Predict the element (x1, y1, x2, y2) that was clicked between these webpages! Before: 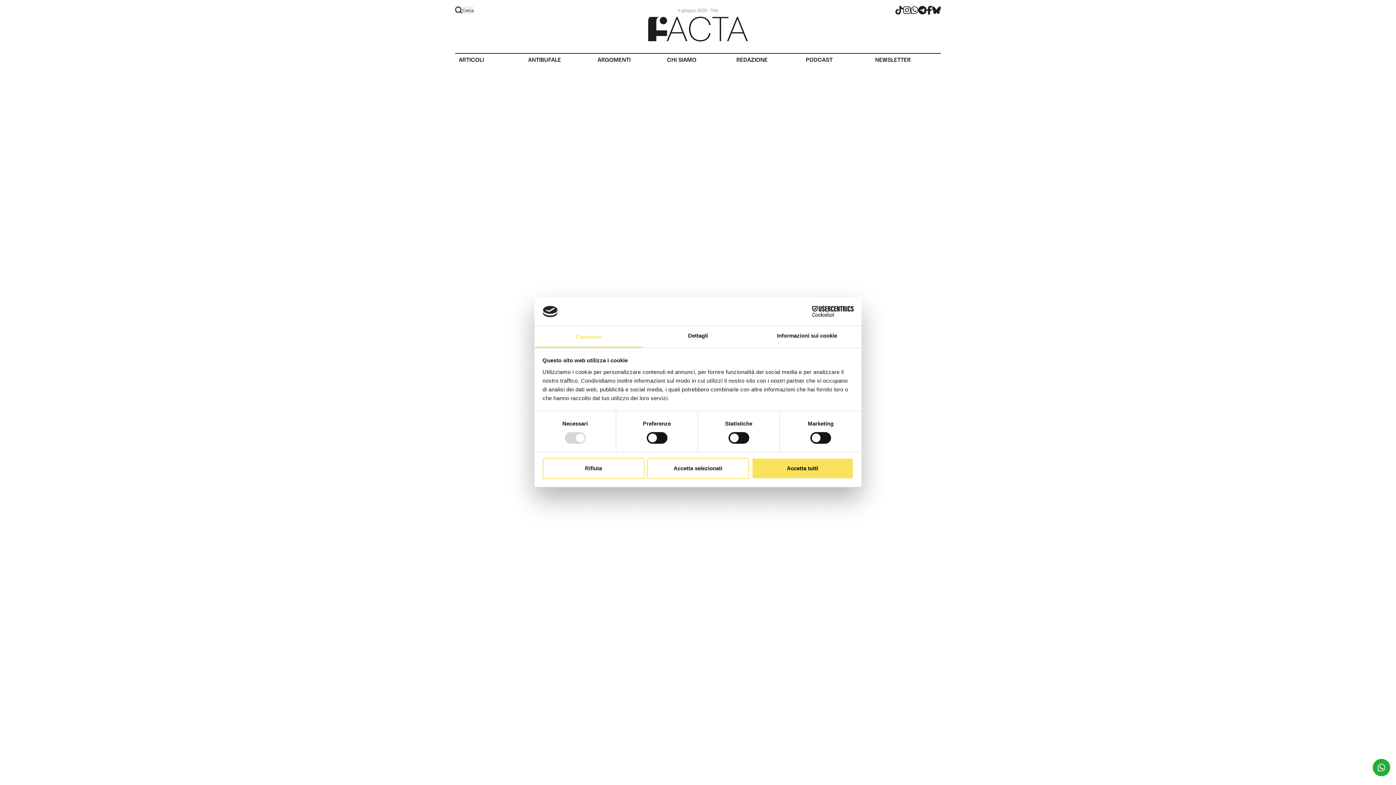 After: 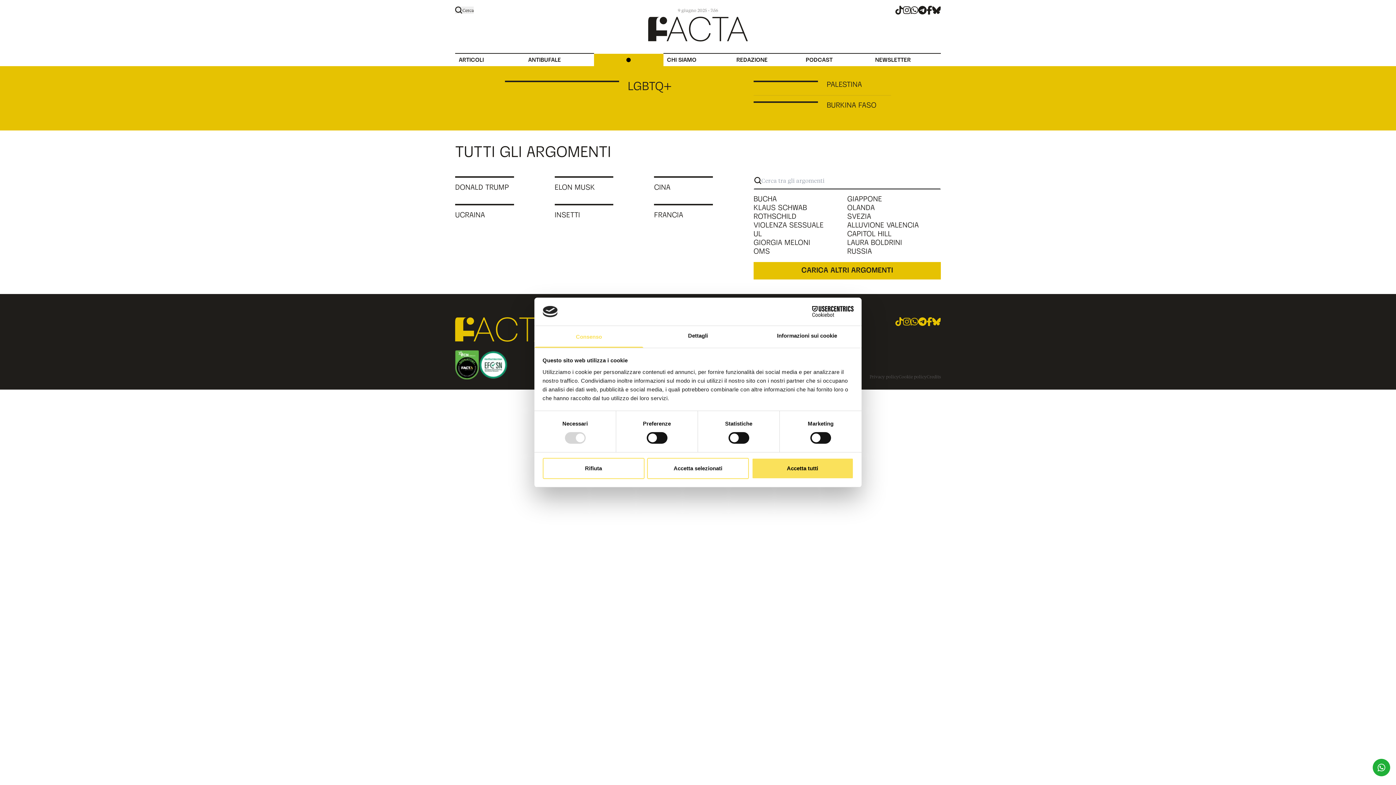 Action: bbox: (594, 52, 663, 66) label: ARGOMENTI